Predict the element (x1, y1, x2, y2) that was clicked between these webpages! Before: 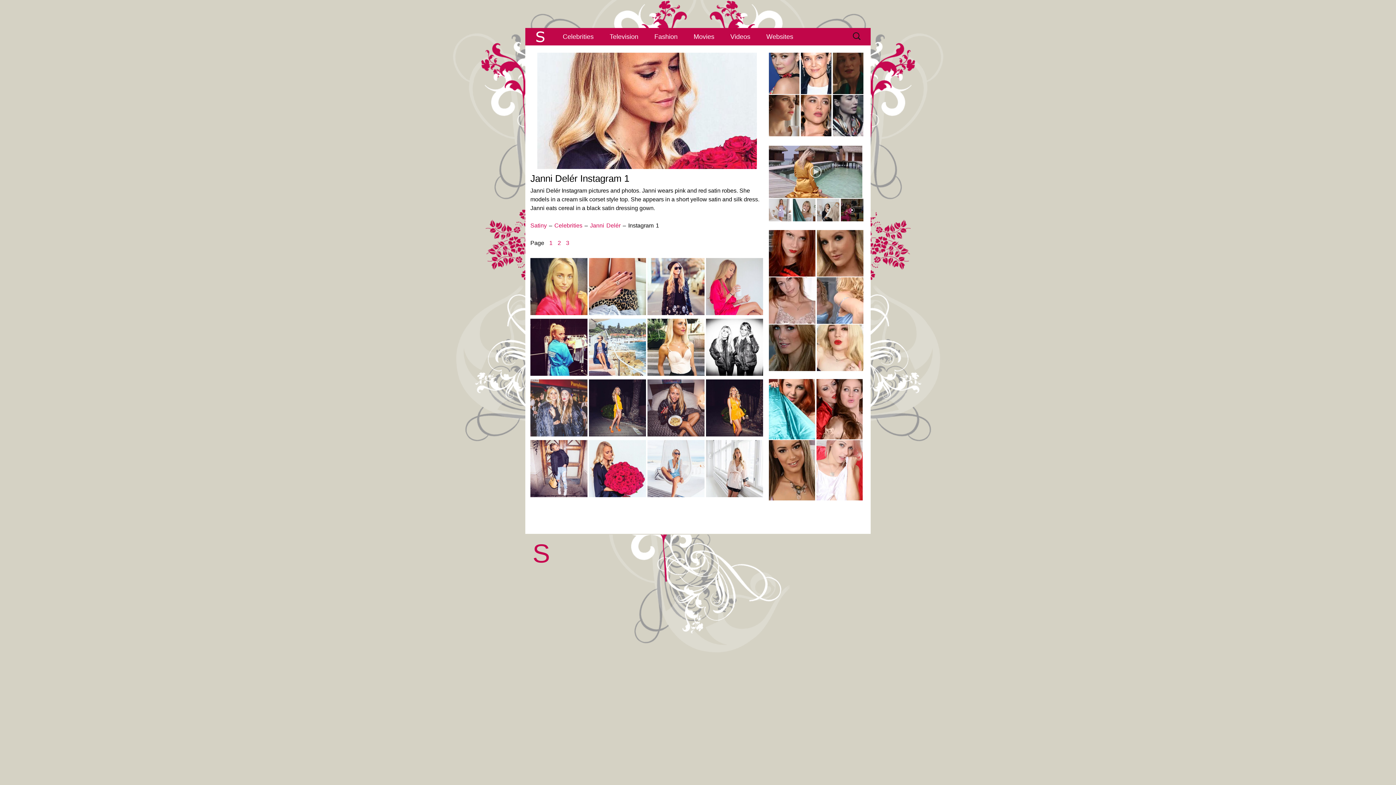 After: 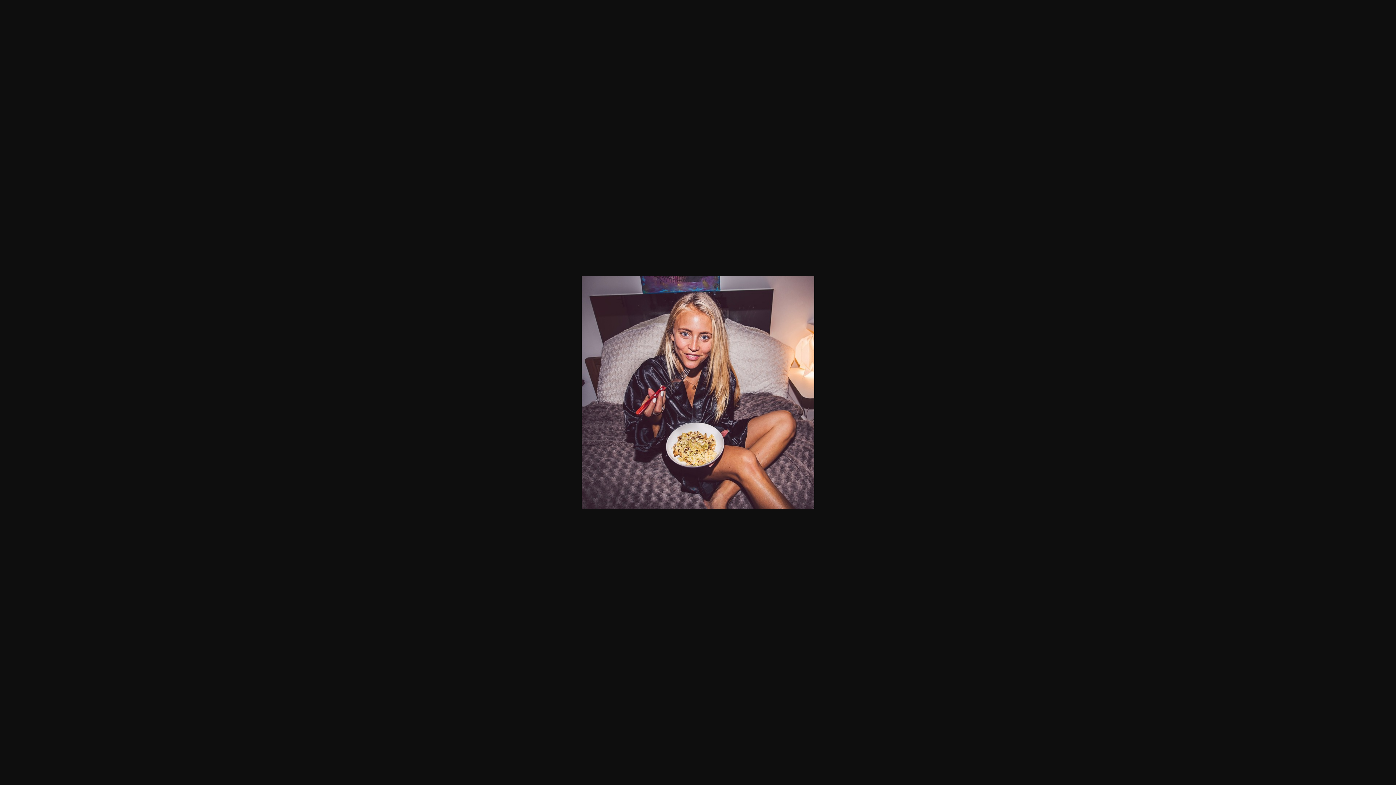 Action: bbox: (647, 404, 704, 410)